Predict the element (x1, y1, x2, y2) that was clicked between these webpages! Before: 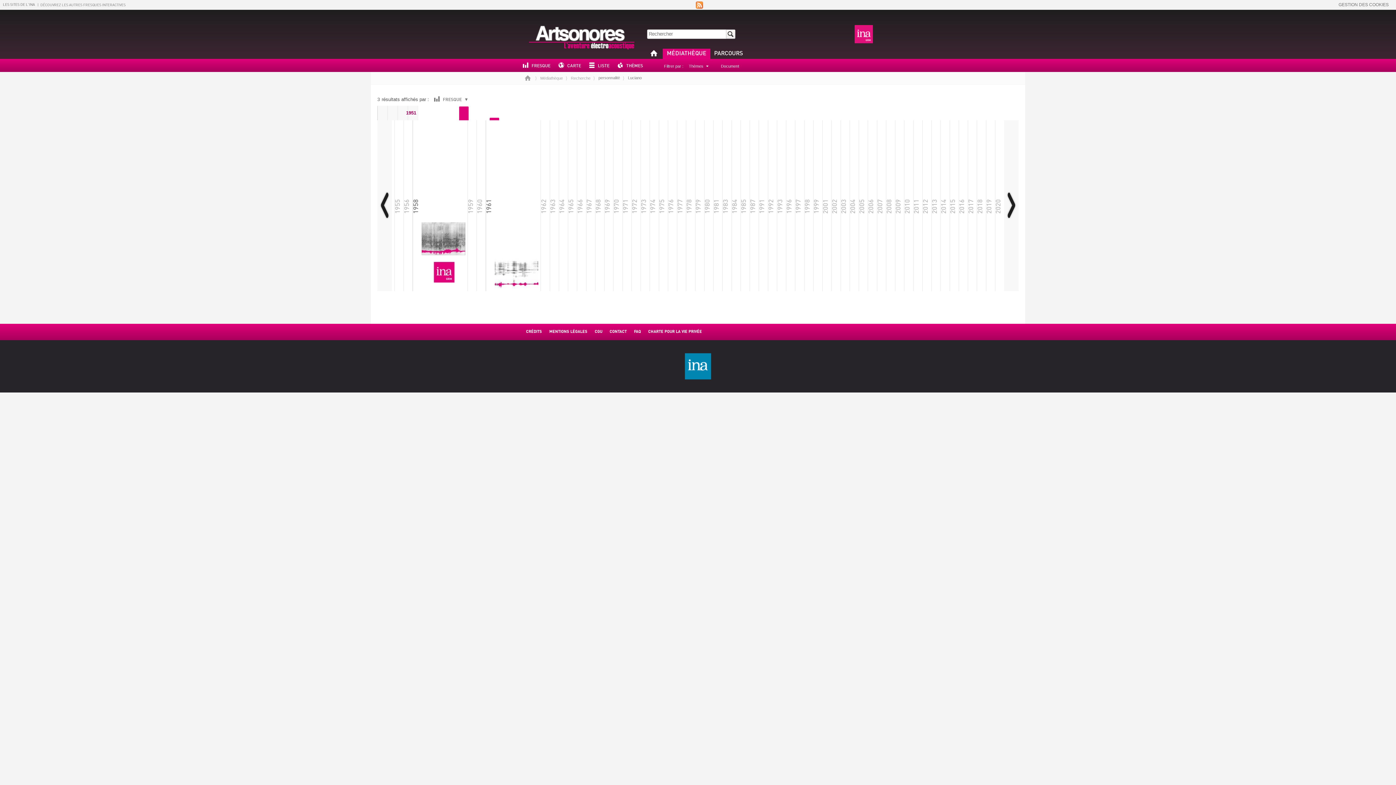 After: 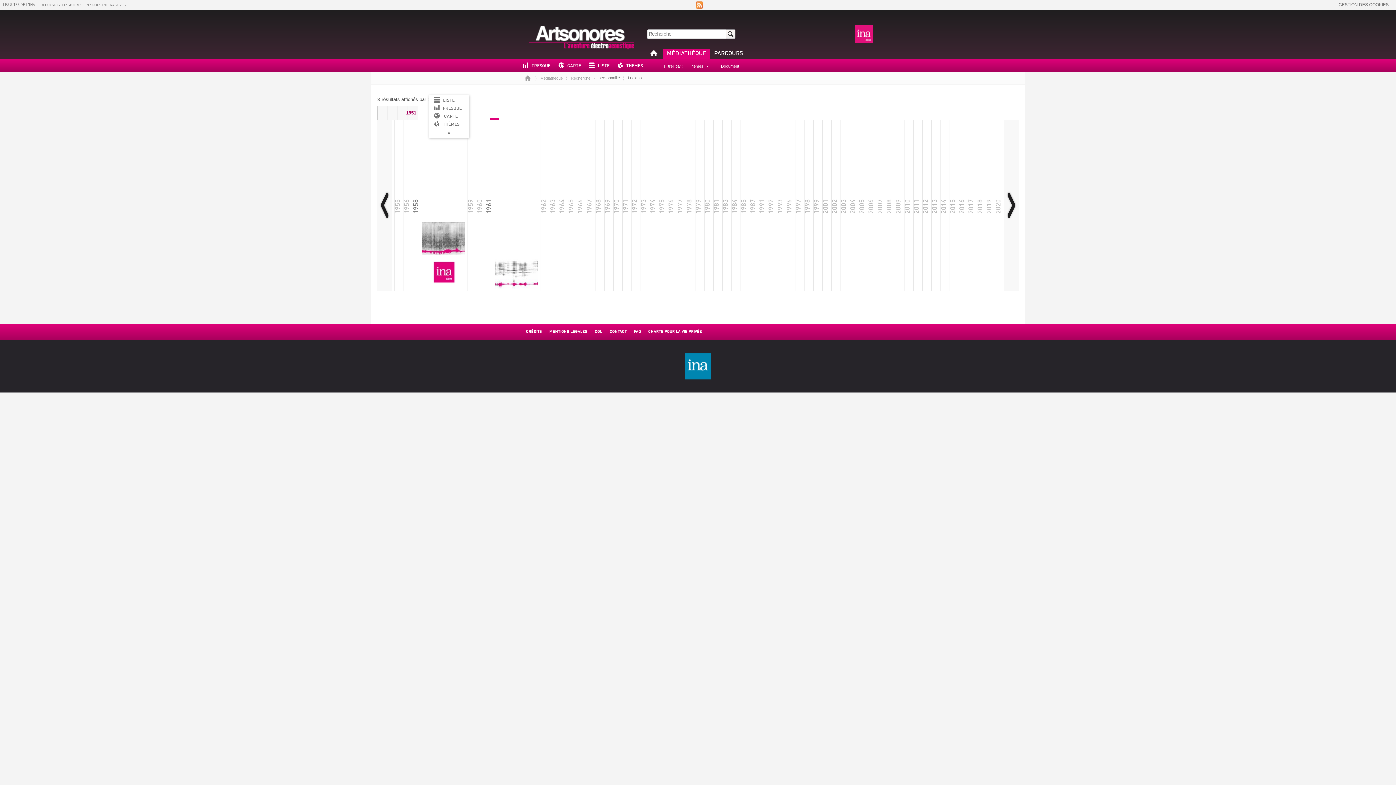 Action: label: FRESQUE bbox: (430, 97, 461, 102)